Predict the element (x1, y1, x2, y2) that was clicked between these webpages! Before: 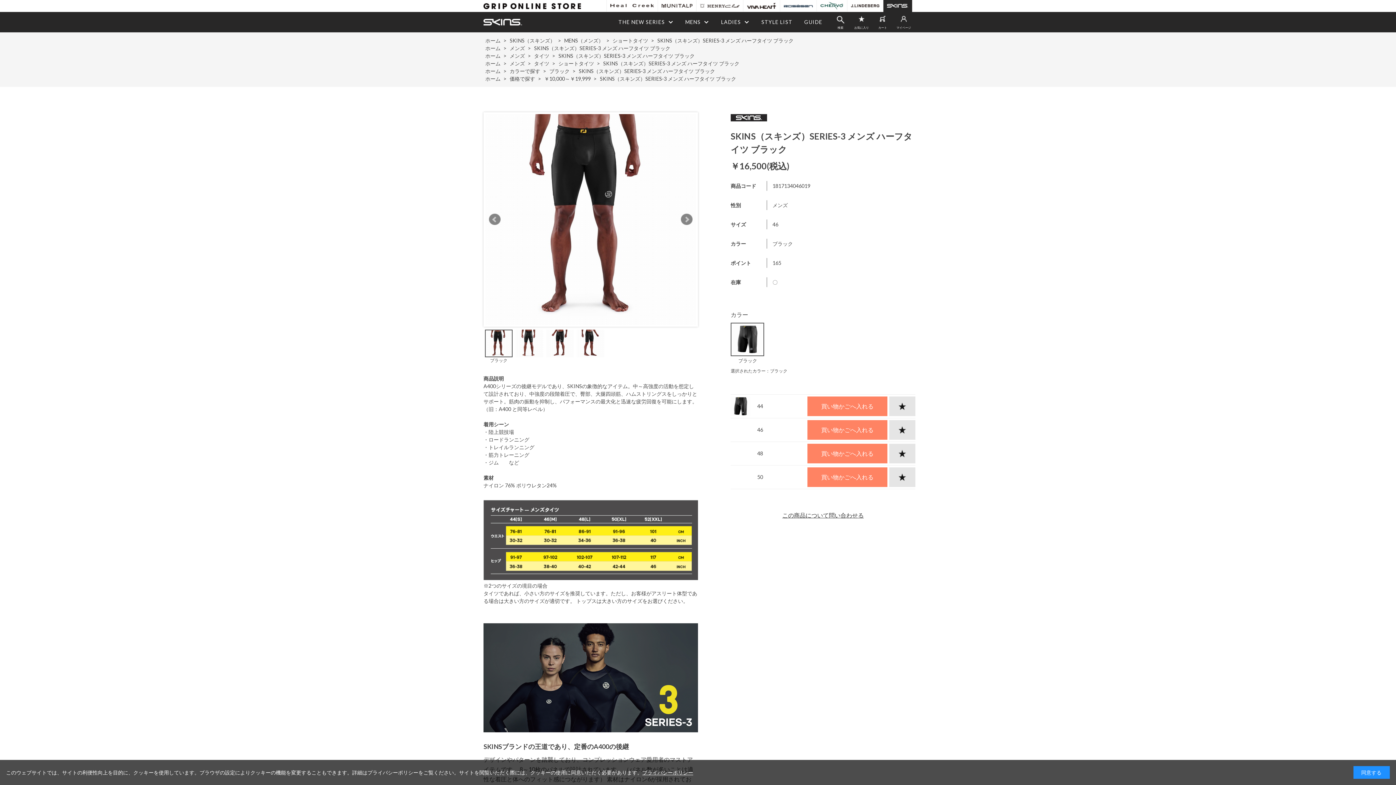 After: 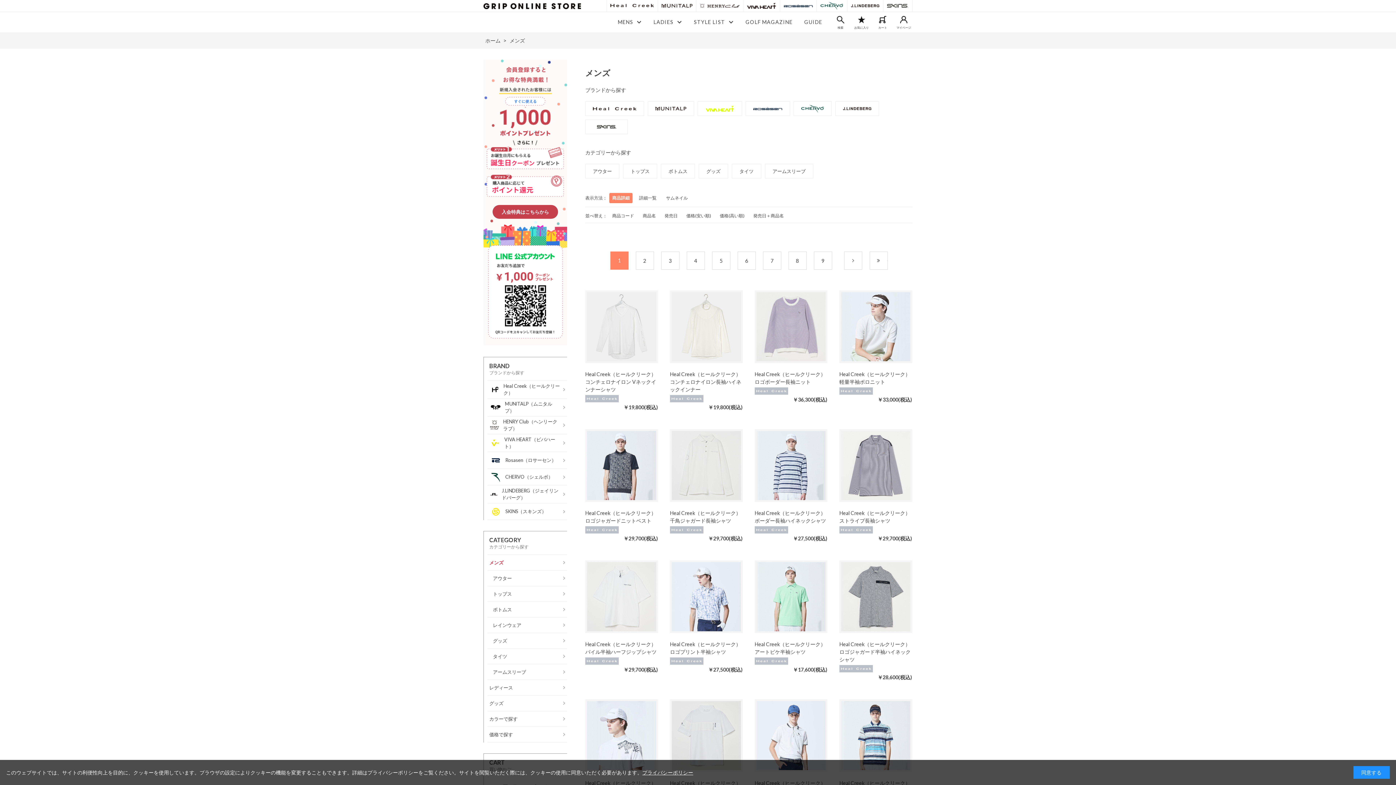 Action: bbox: (508, 45, 525, 51) label: メンズ